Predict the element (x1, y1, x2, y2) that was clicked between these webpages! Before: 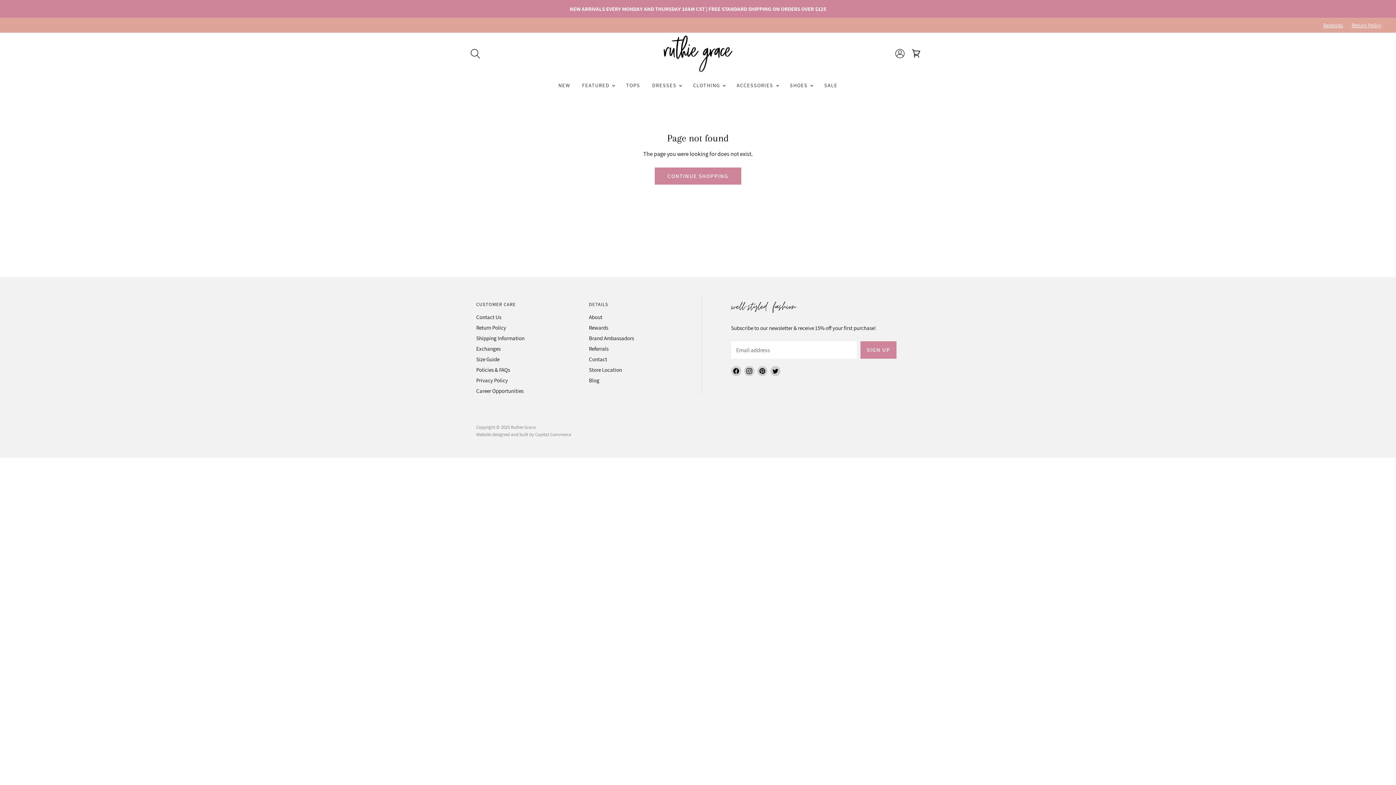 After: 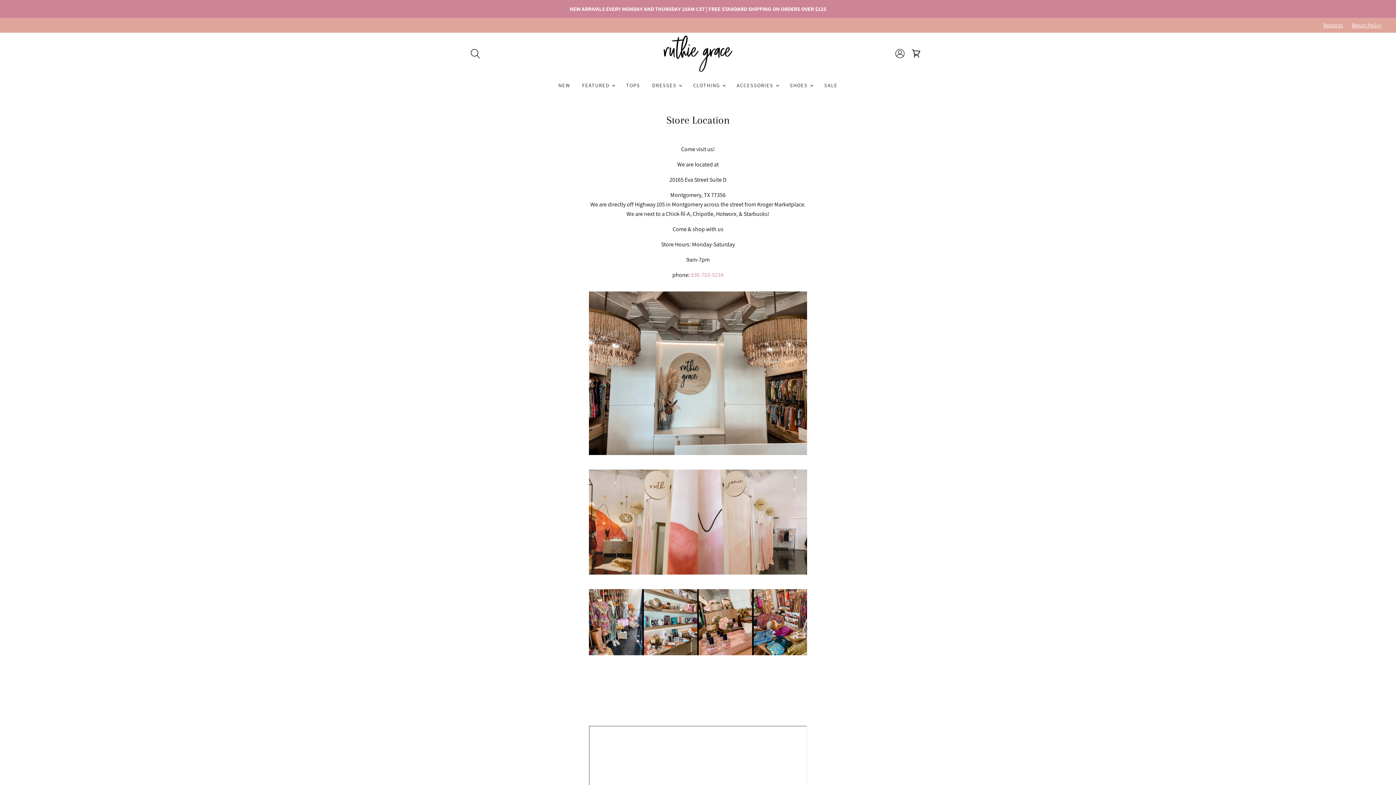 Action: bbox: (589, 366, 622, 373) label: Store Location